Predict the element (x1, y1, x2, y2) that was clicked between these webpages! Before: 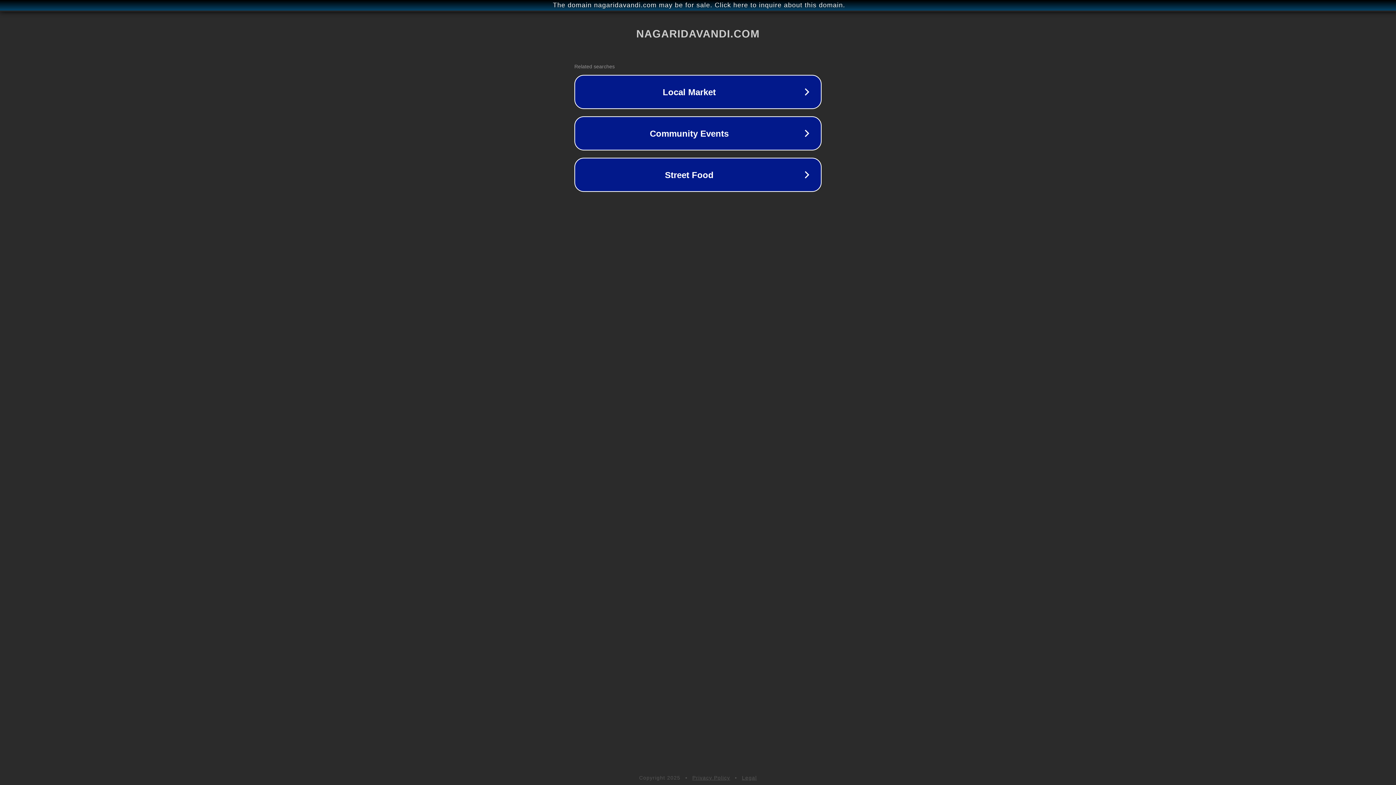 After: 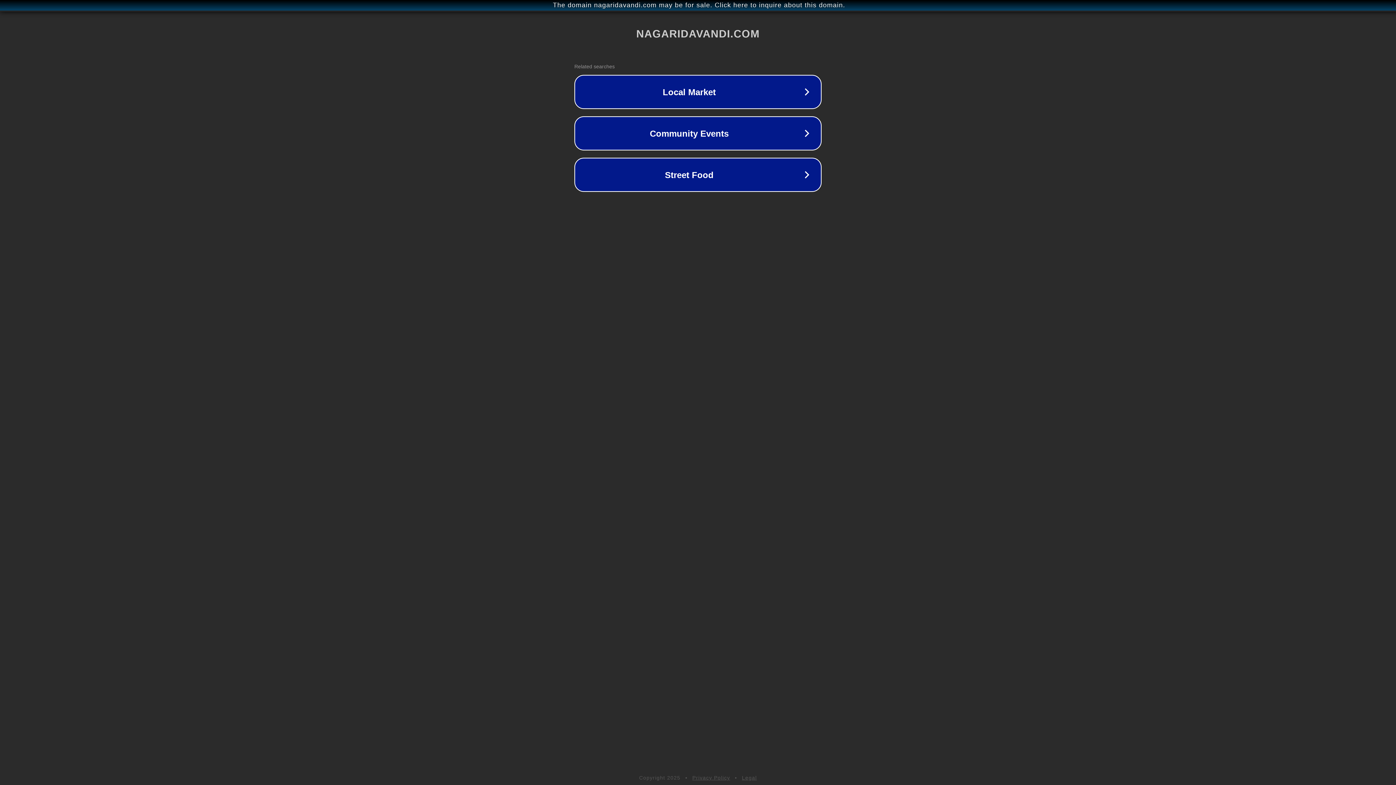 Action: label: Legal bbox: (742, 775, 757, 781)